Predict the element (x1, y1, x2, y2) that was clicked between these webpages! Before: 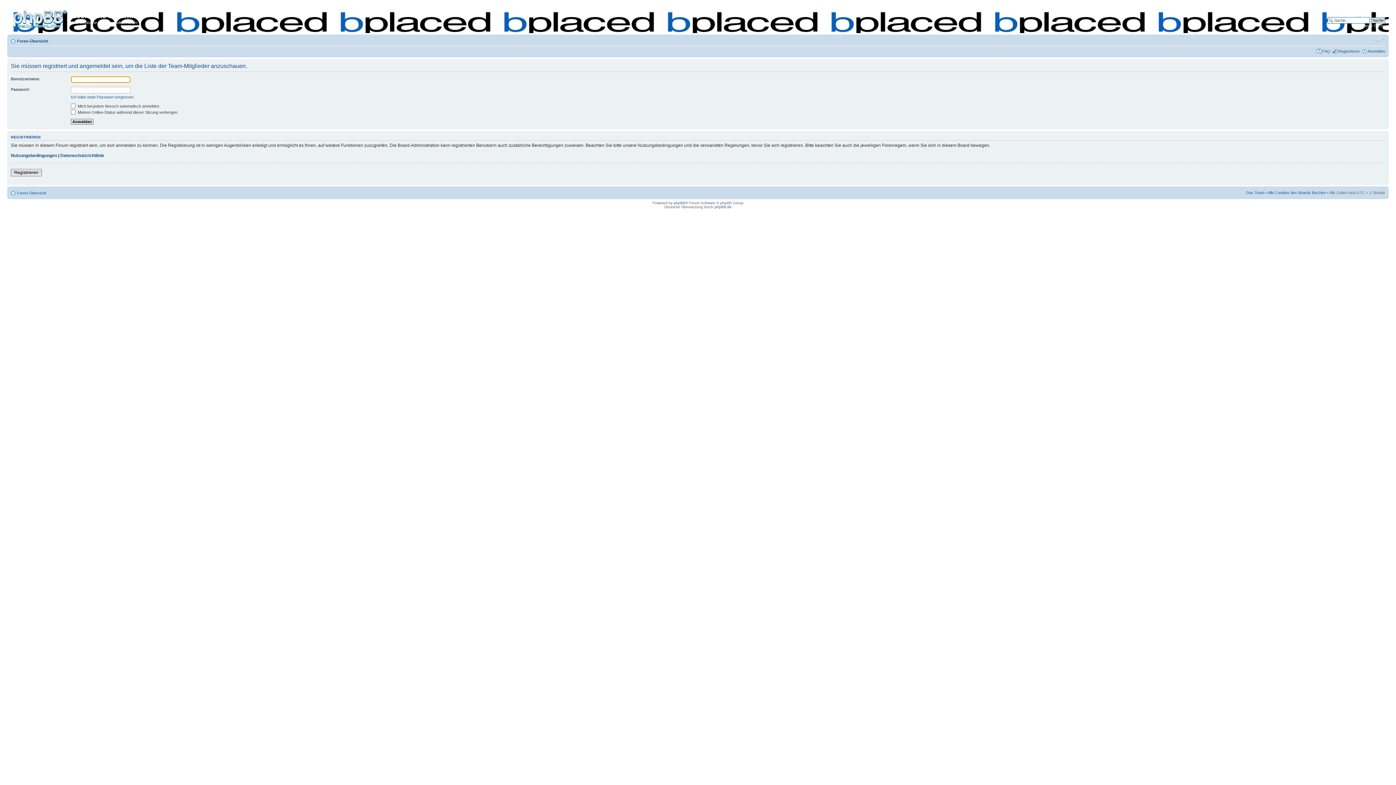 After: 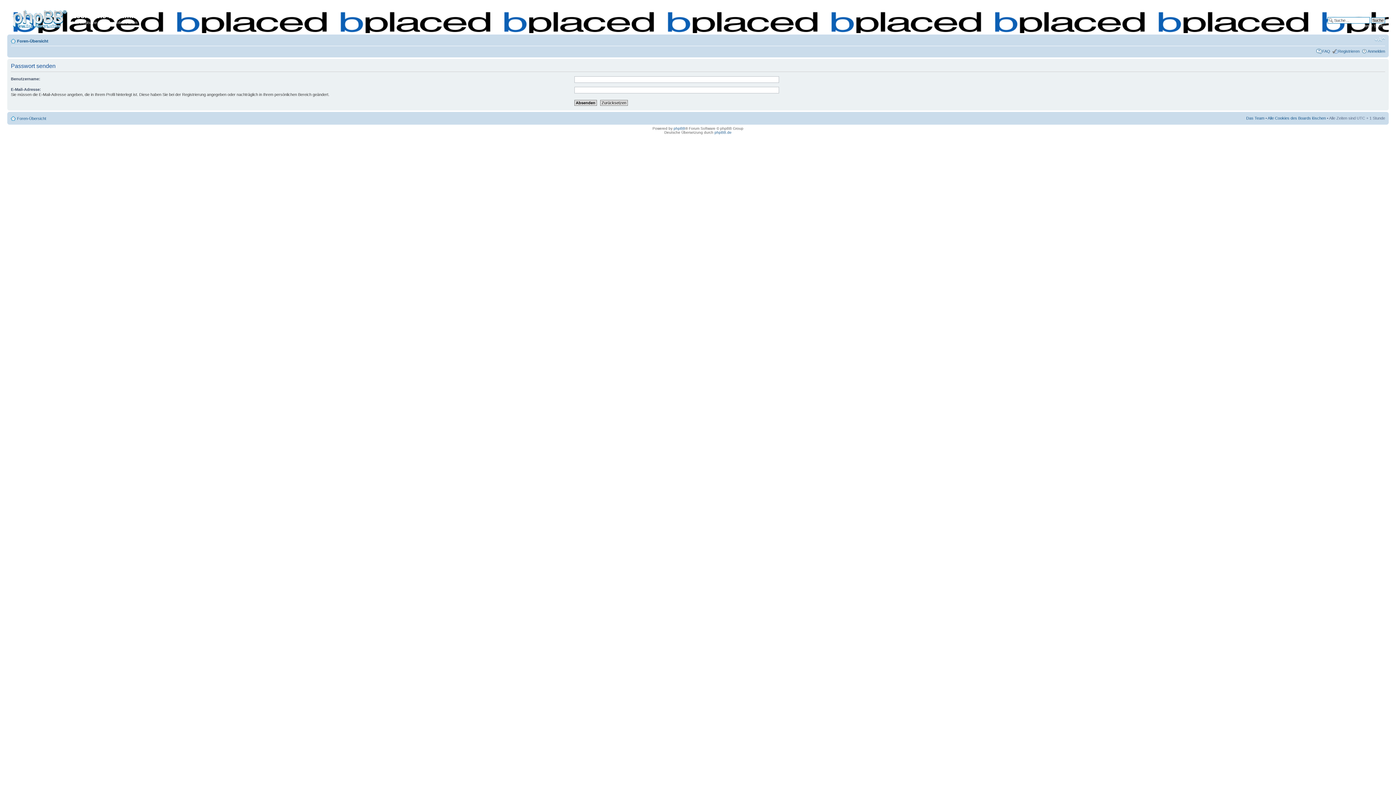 Action: label: Ich habe mein Passwort vergessen bbox: (70, 94, 133, 99)